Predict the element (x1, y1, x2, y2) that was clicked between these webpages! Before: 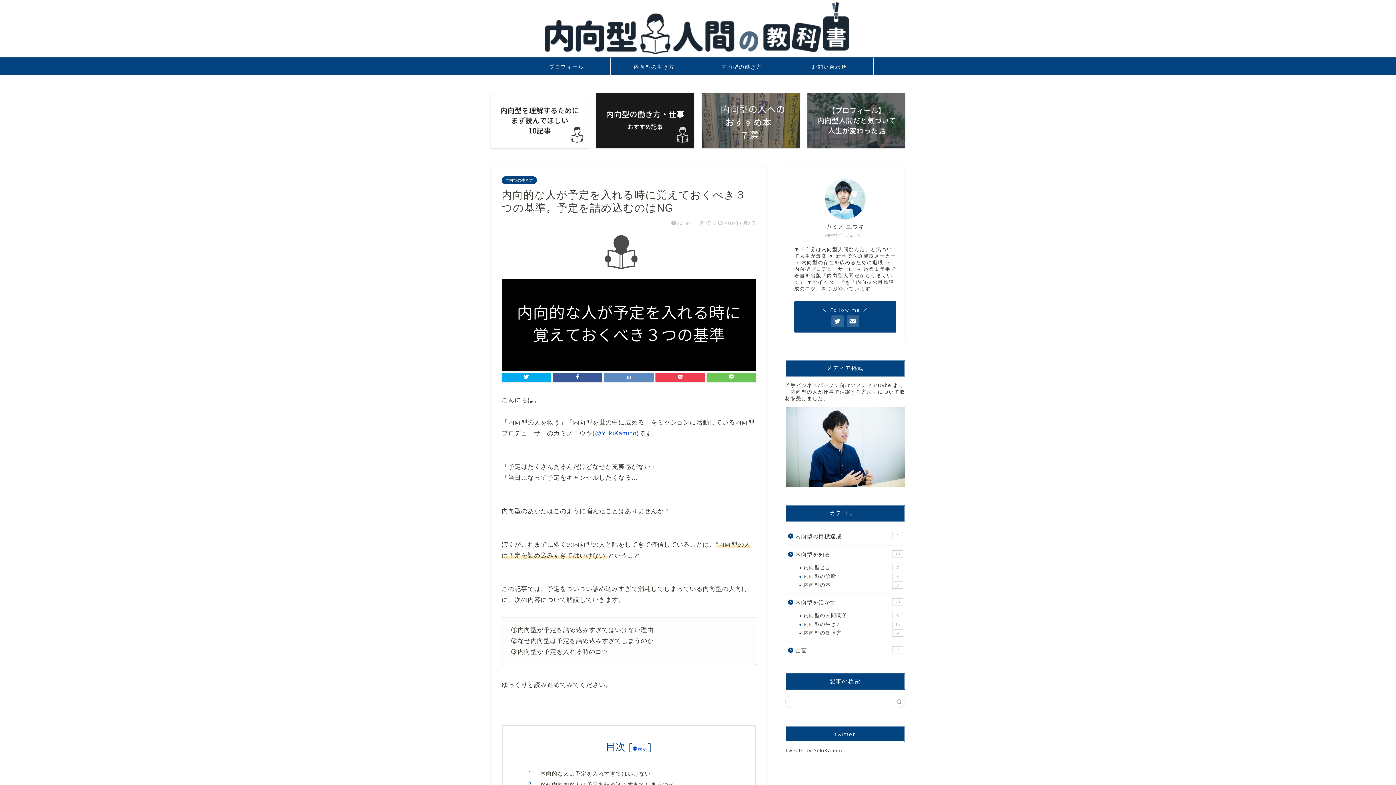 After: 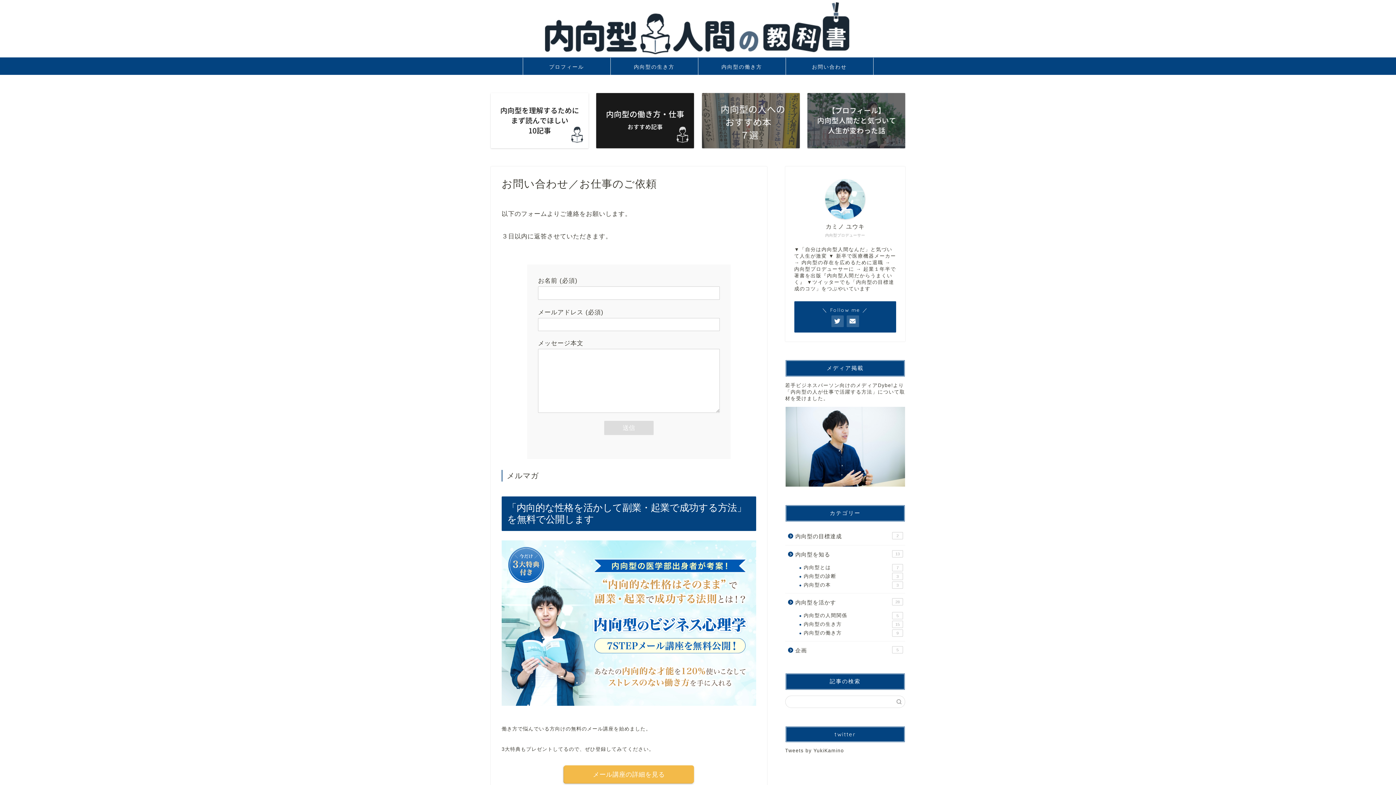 Action: bbox: (884, 8, 890, 14)